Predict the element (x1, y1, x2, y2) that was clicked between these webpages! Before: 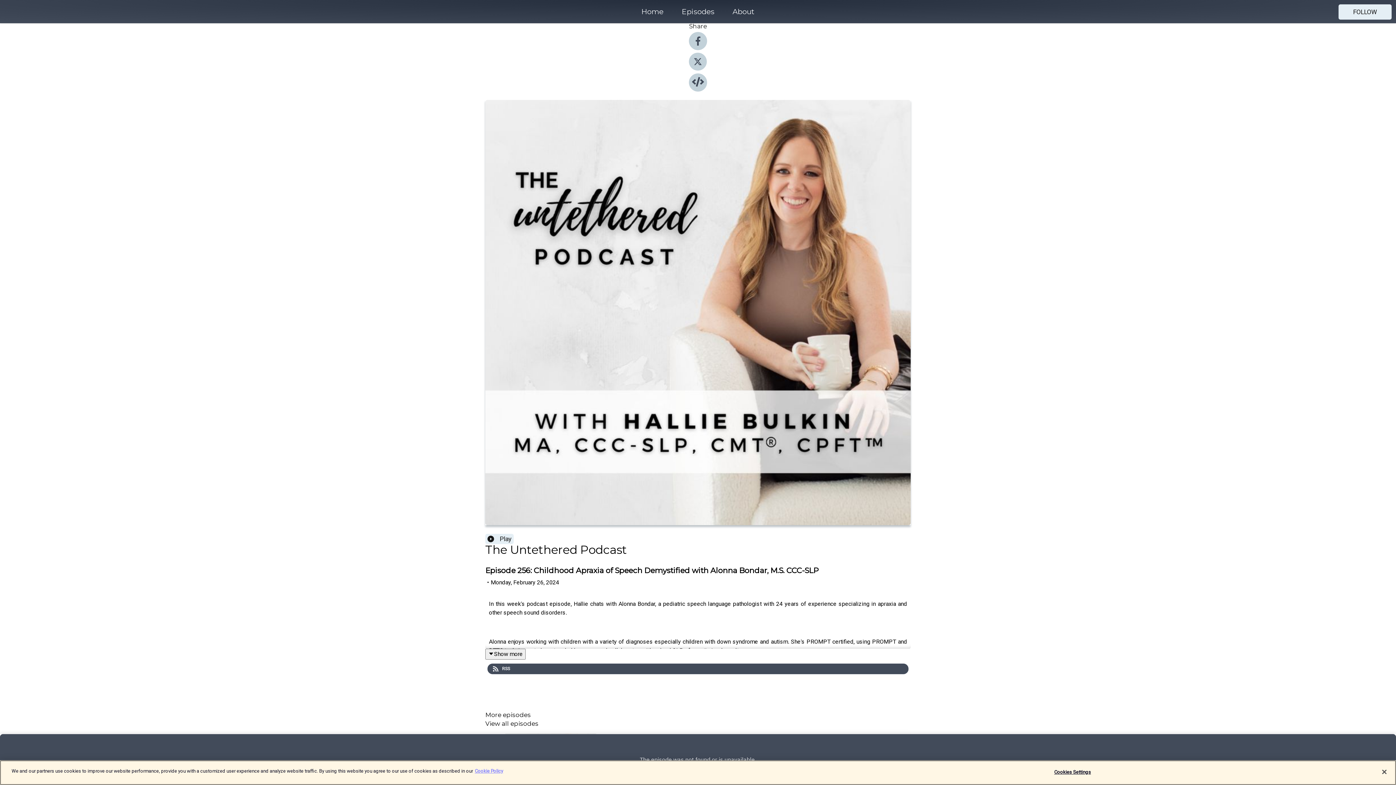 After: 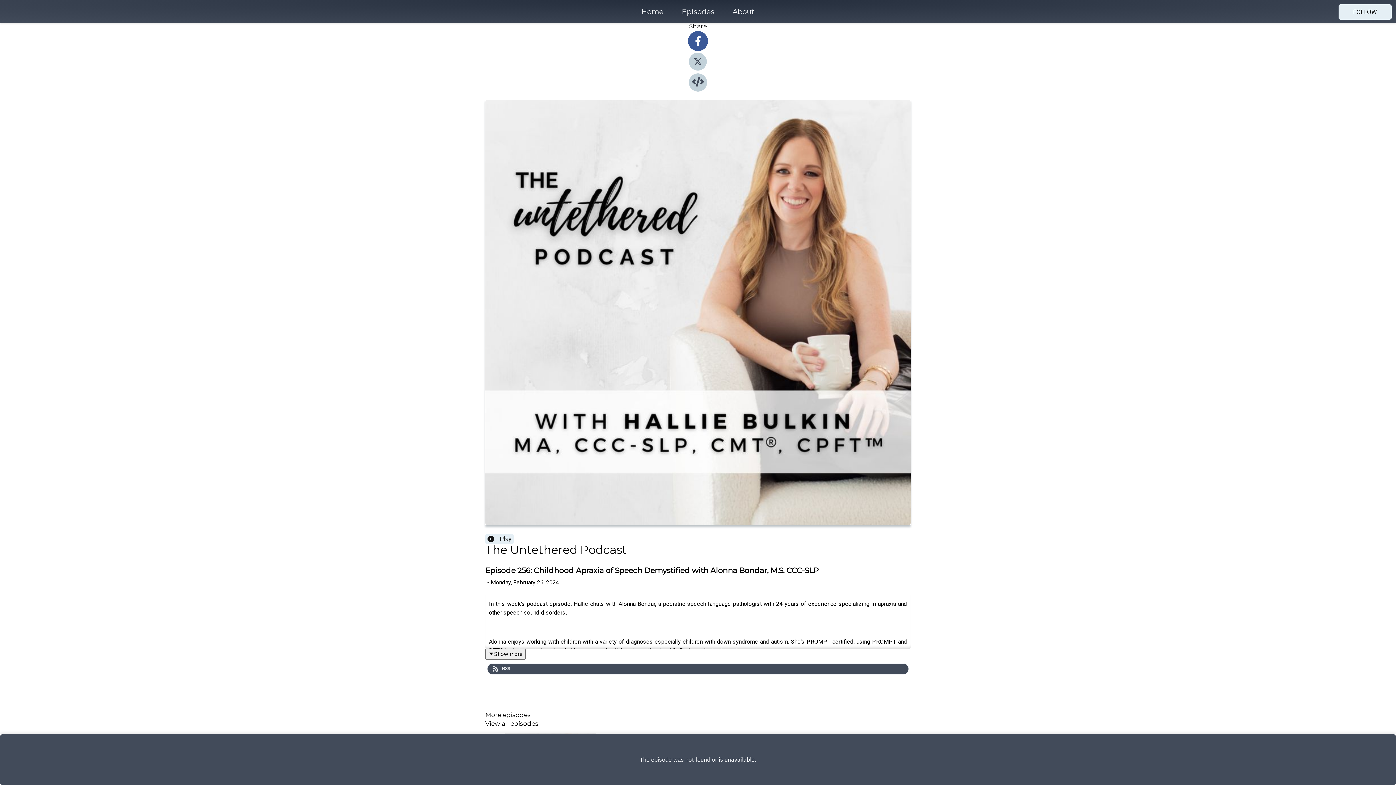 Action: bbox: (689, 44, 707, 51)